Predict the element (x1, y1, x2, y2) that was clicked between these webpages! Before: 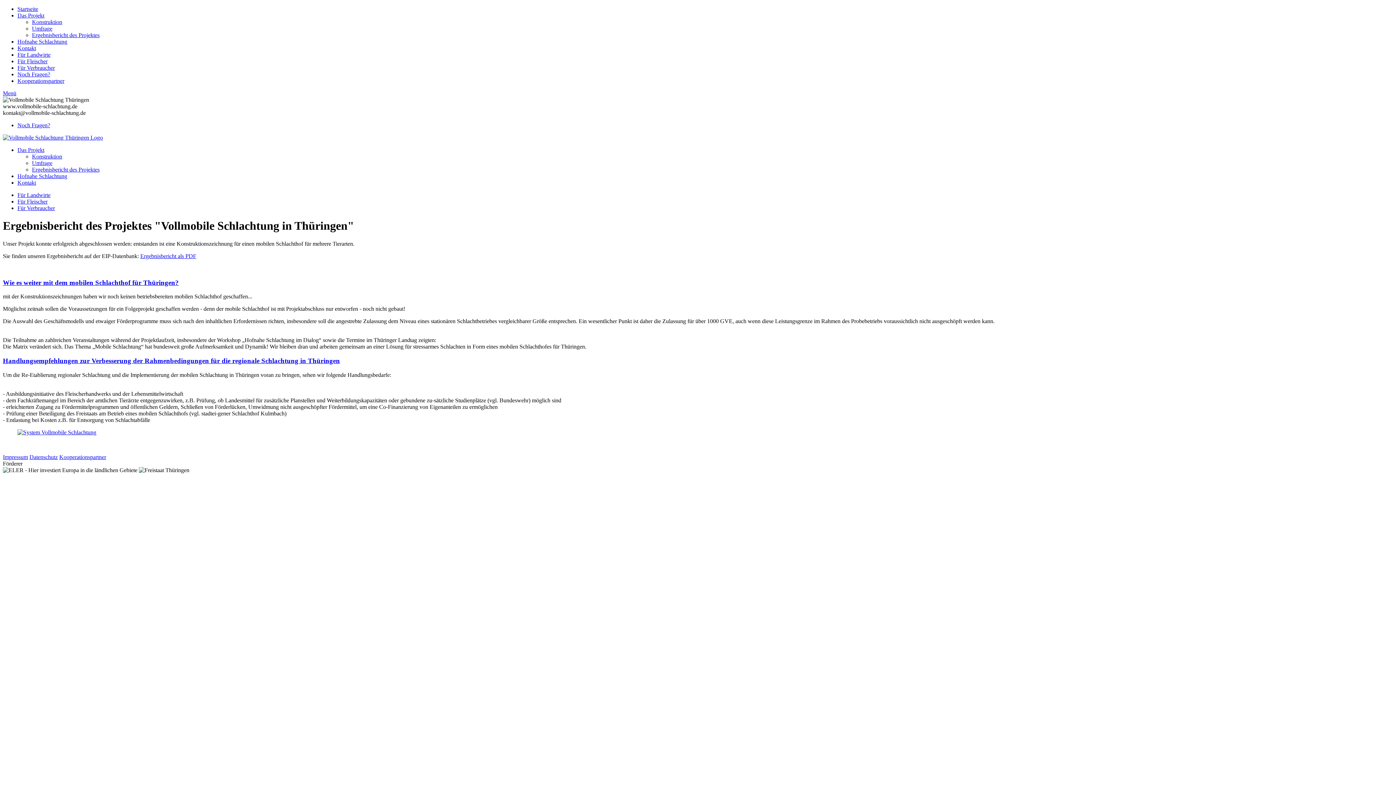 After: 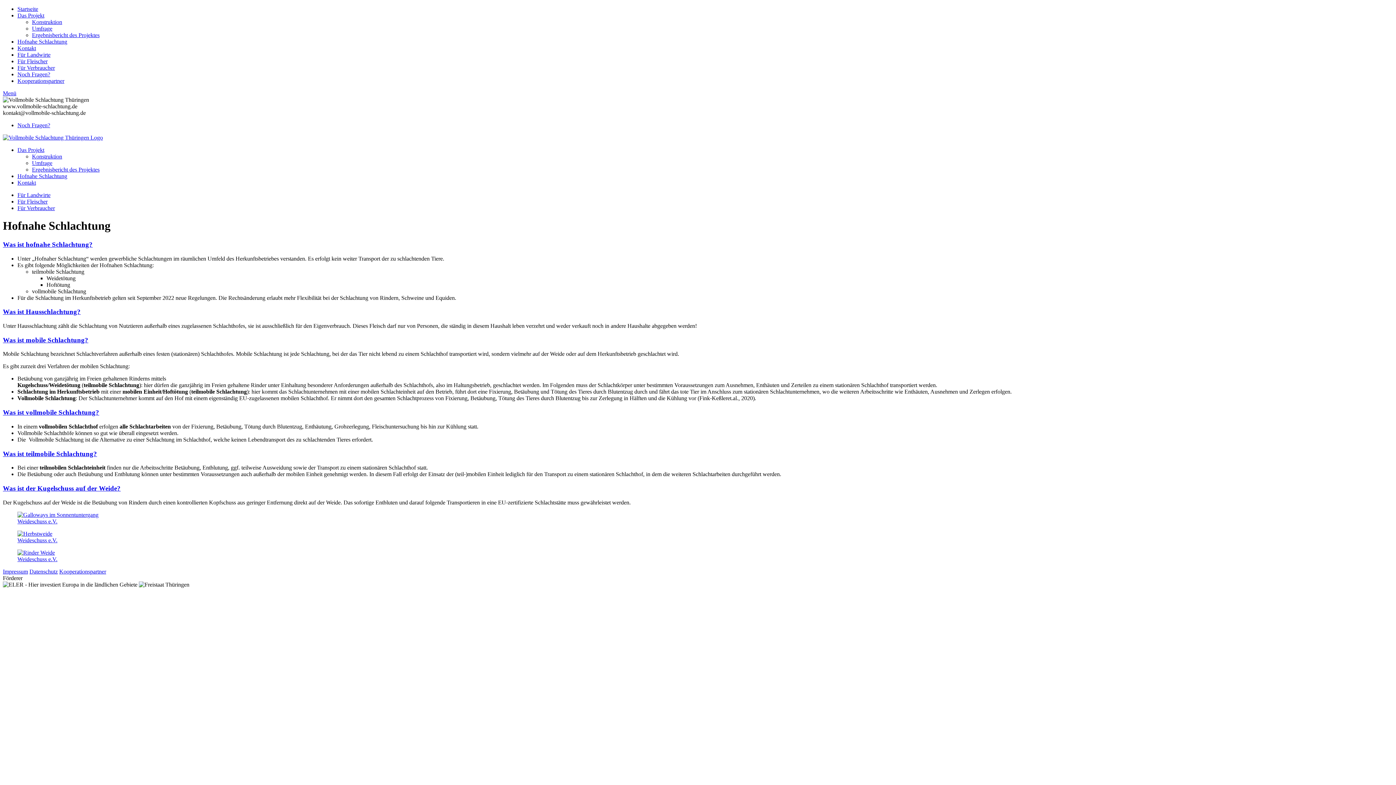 Action: label: Hofnahe Schlachtung bbox: (17, 38, 67, 44)